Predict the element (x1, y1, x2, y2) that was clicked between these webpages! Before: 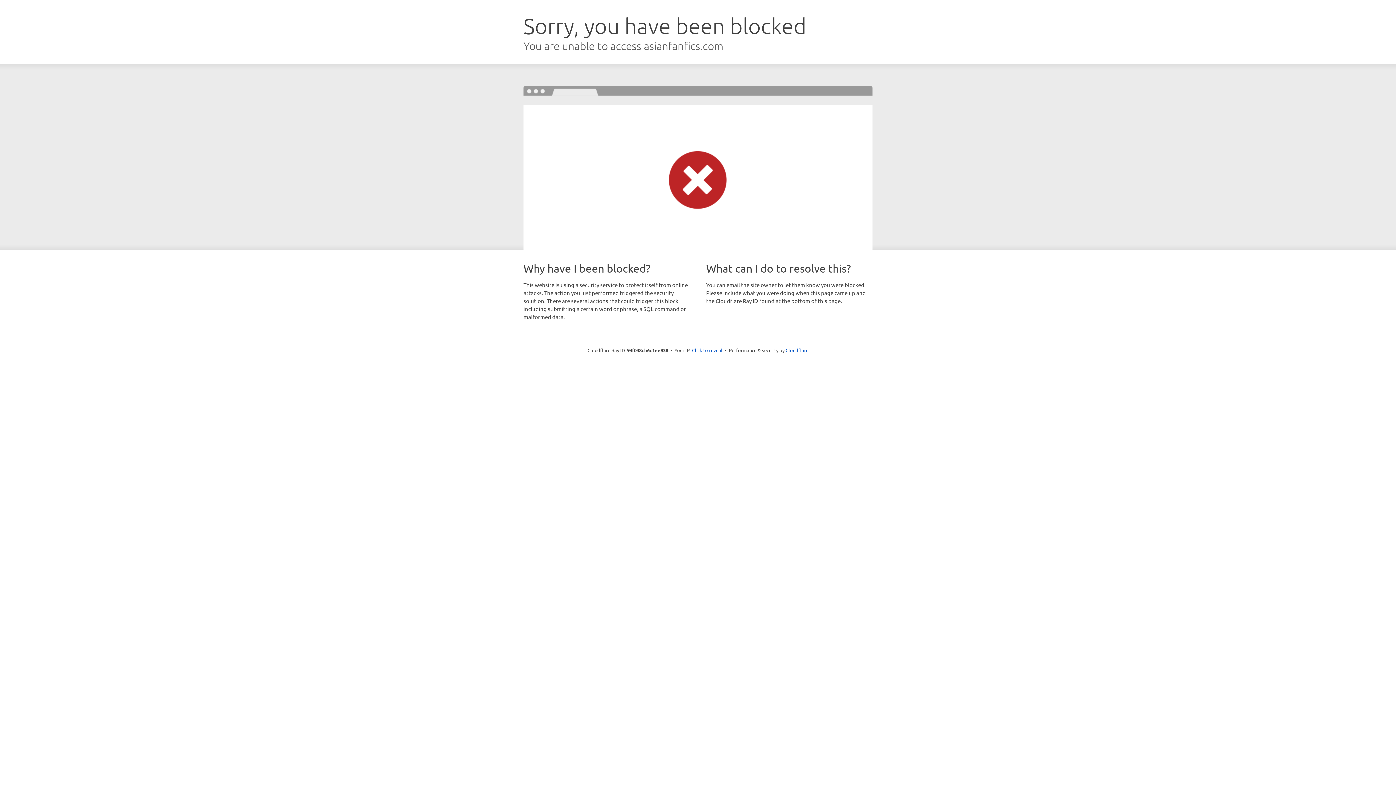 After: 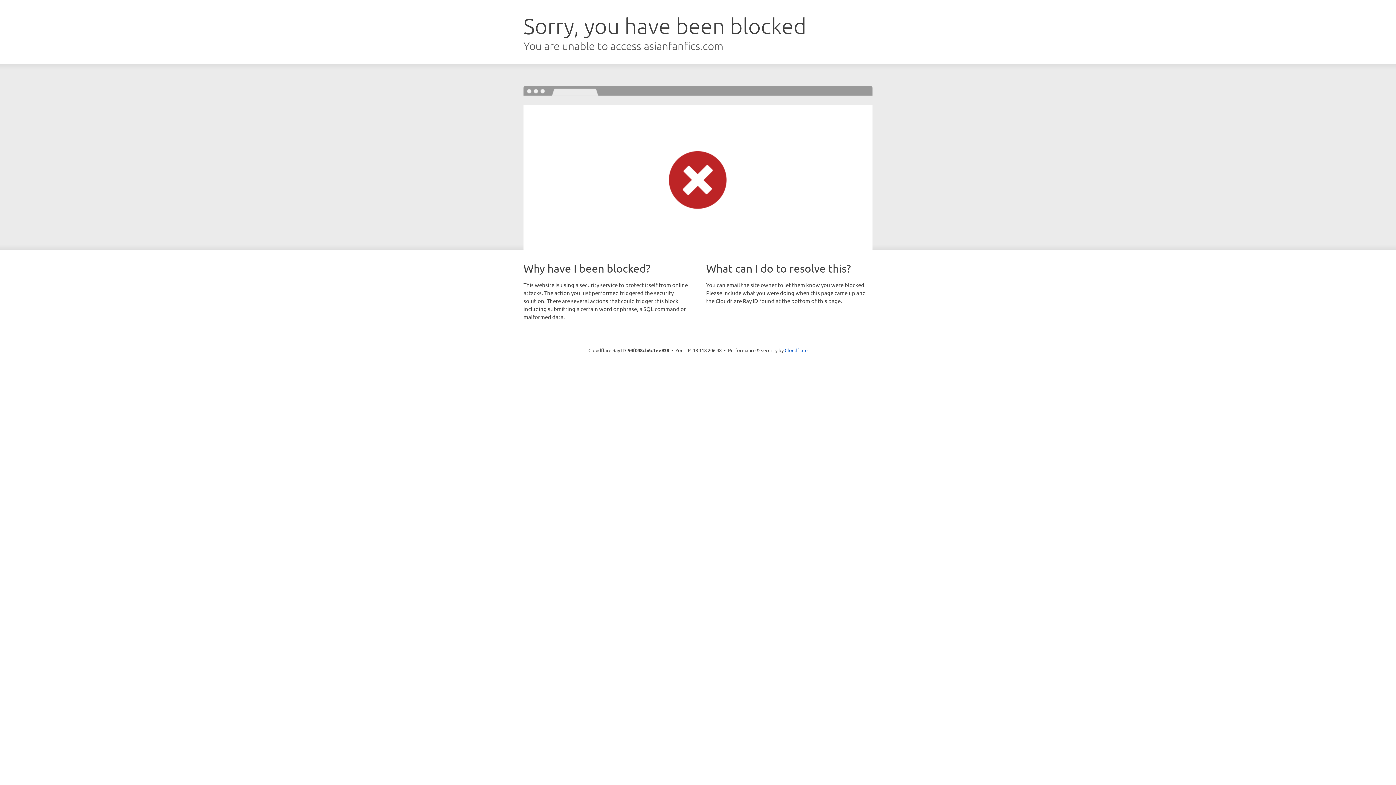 Action: bbox: (692, 346, 722, 353) label: Click to reveal